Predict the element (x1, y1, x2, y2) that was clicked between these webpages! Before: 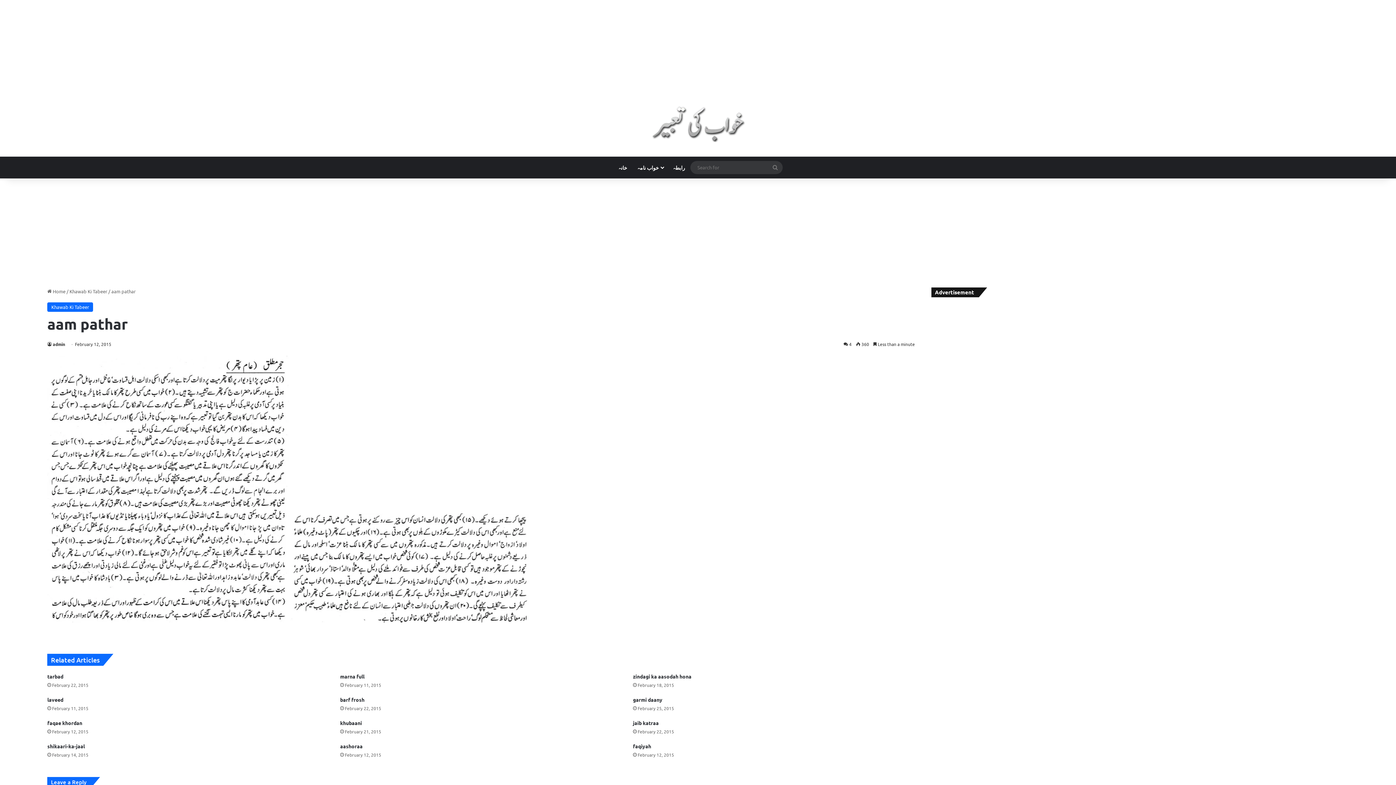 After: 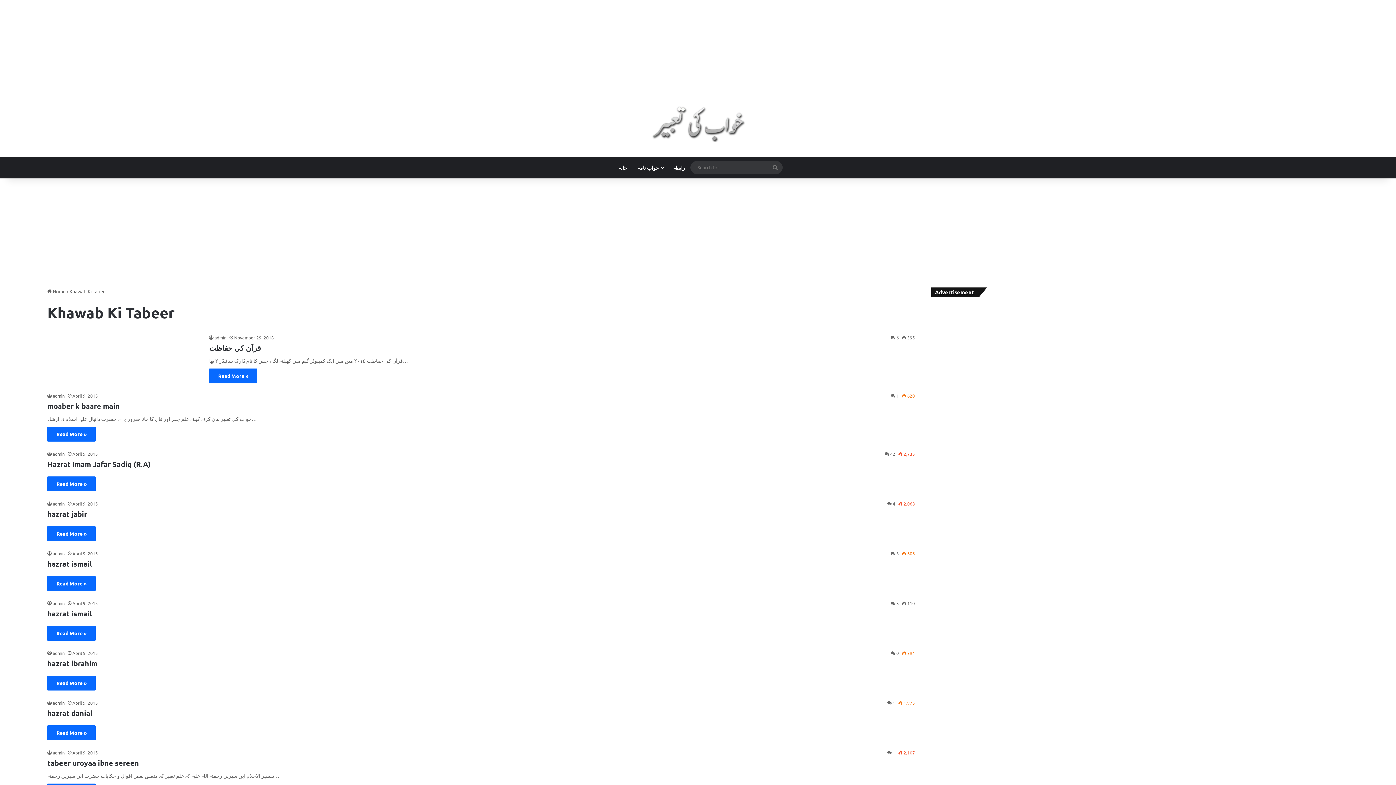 Action: label: Khawab Ki Tabeer bbox: (47, 302, 93, 312)